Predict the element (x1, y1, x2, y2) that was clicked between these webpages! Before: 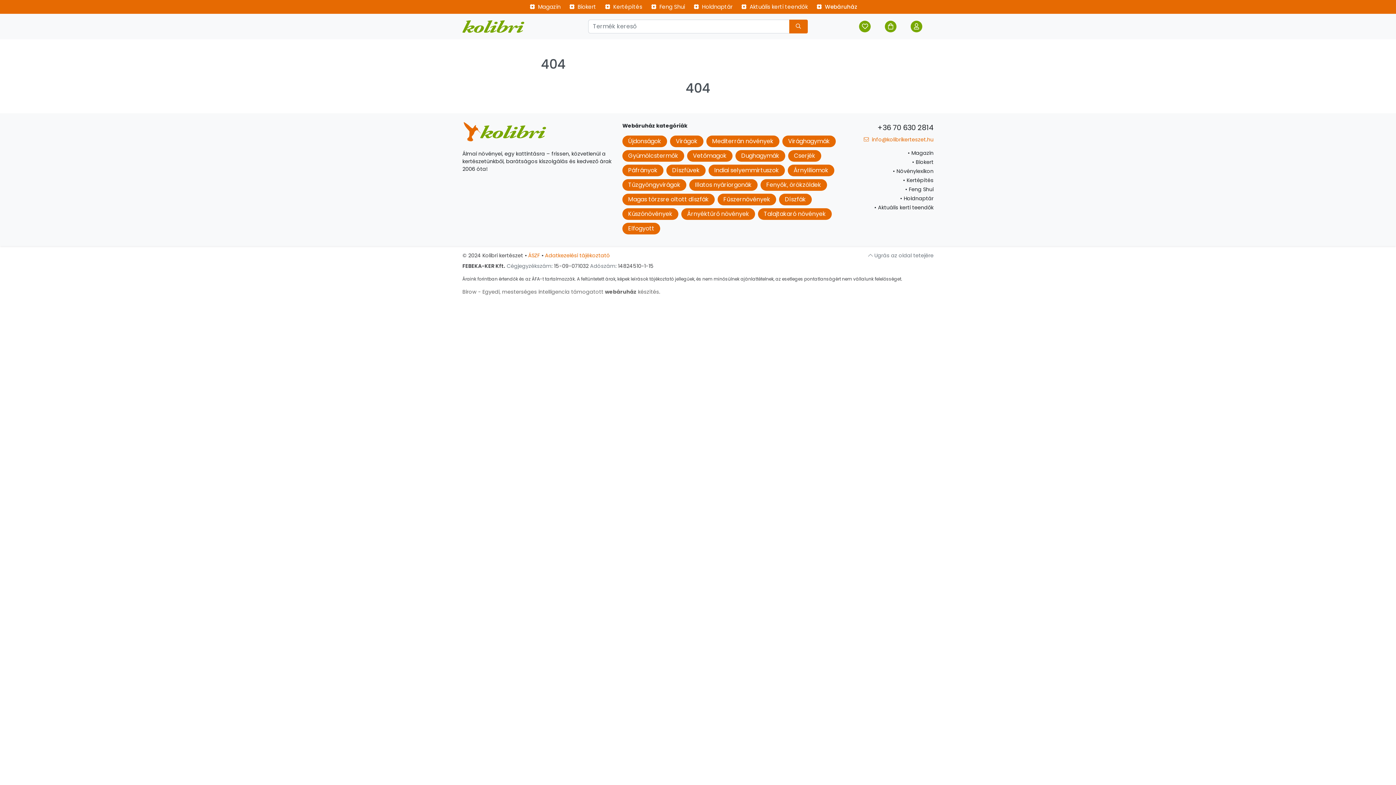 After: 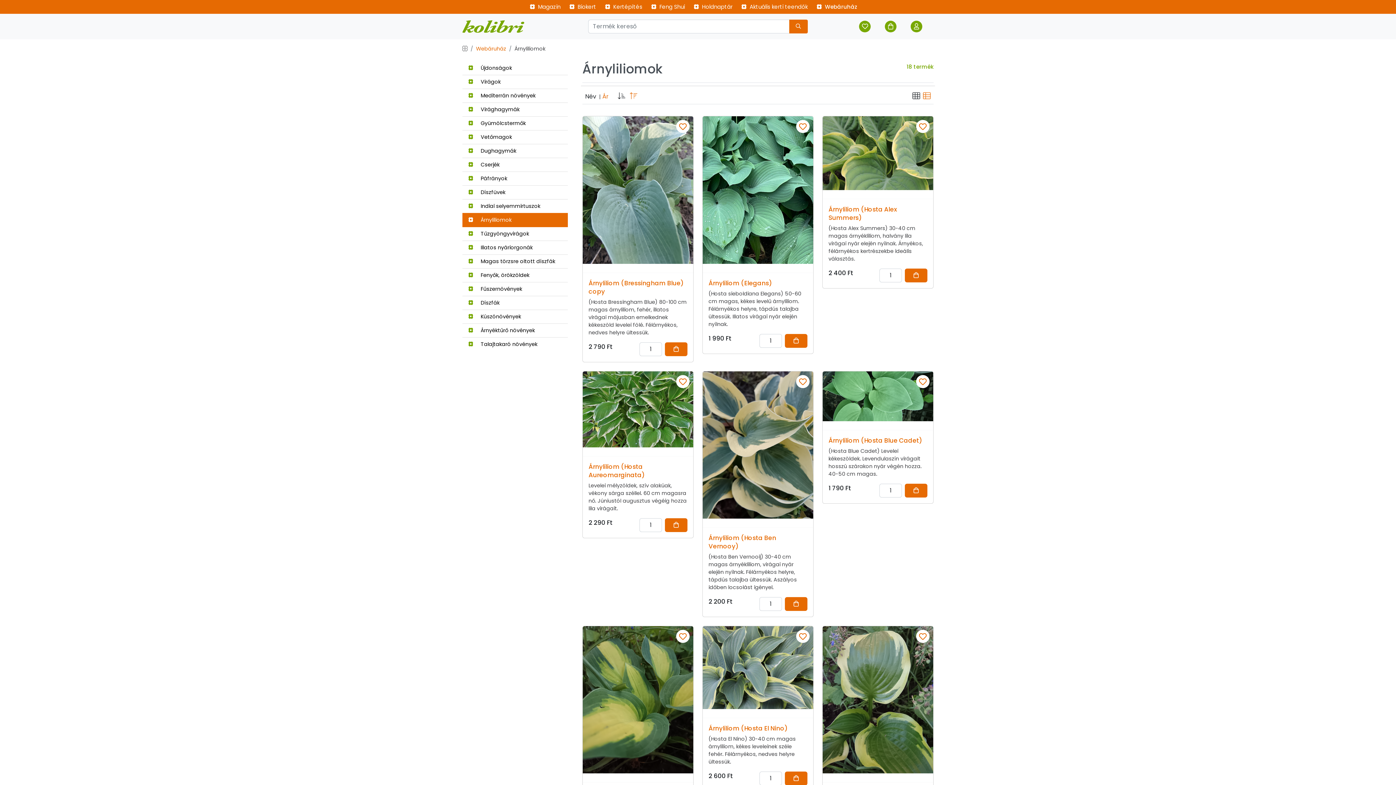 Action: bbox: (793, 166, 828, 174) label: Árnyliliomok